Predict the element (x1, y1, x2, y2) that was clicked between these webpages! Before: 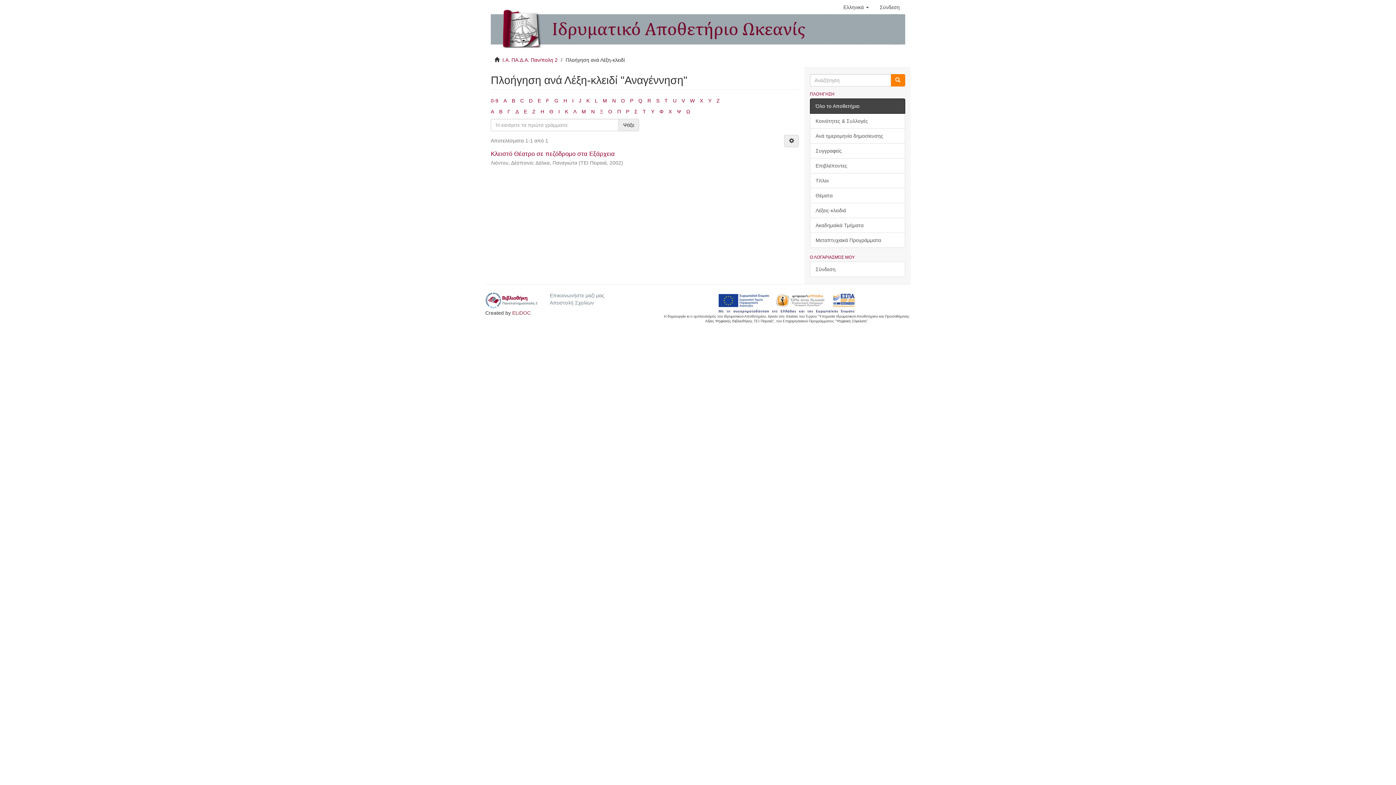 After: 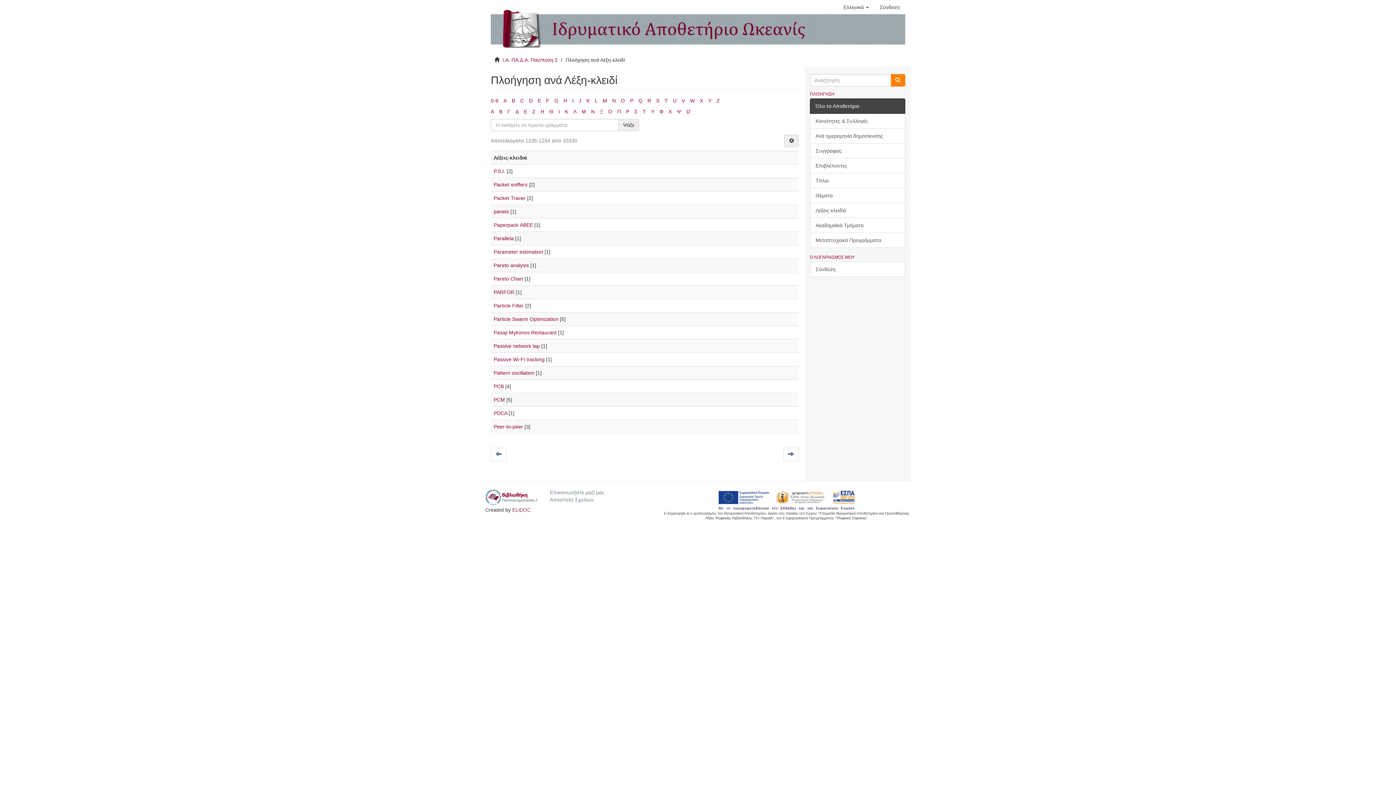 Action: bbox: (630, 97, 633, 103) label: P